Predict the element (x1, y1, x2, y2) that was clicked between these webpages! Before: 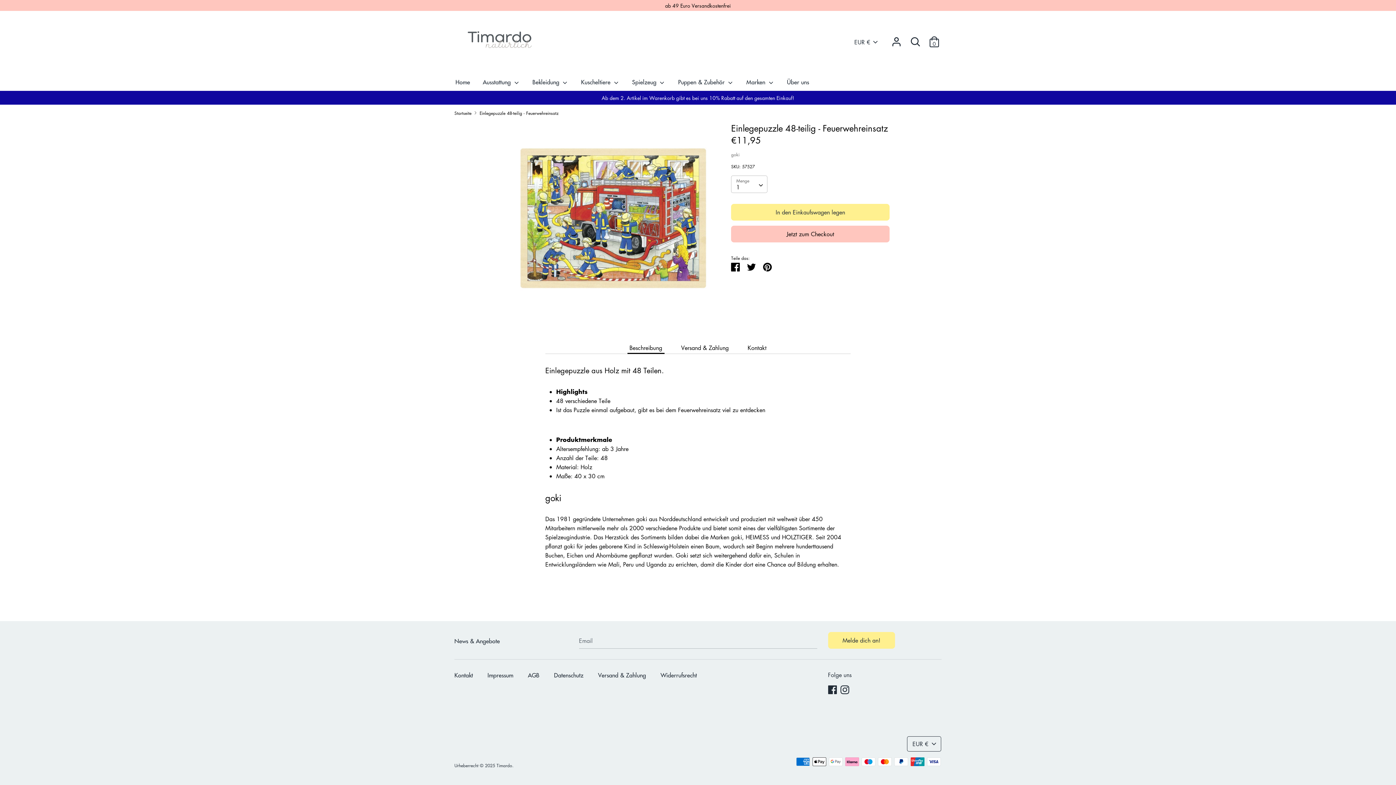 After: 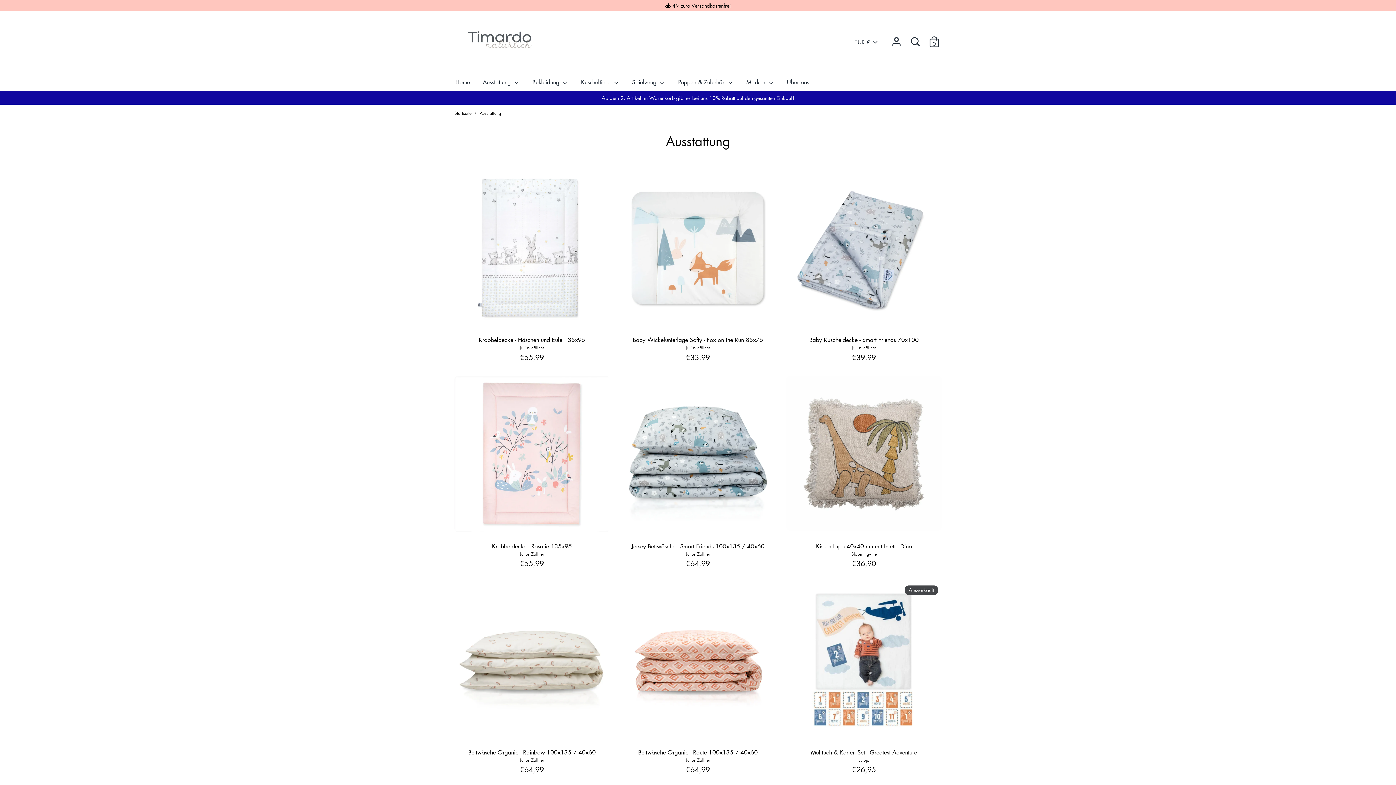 Action: label: Ausstattung  bbox: (477, 77, 525, 90)